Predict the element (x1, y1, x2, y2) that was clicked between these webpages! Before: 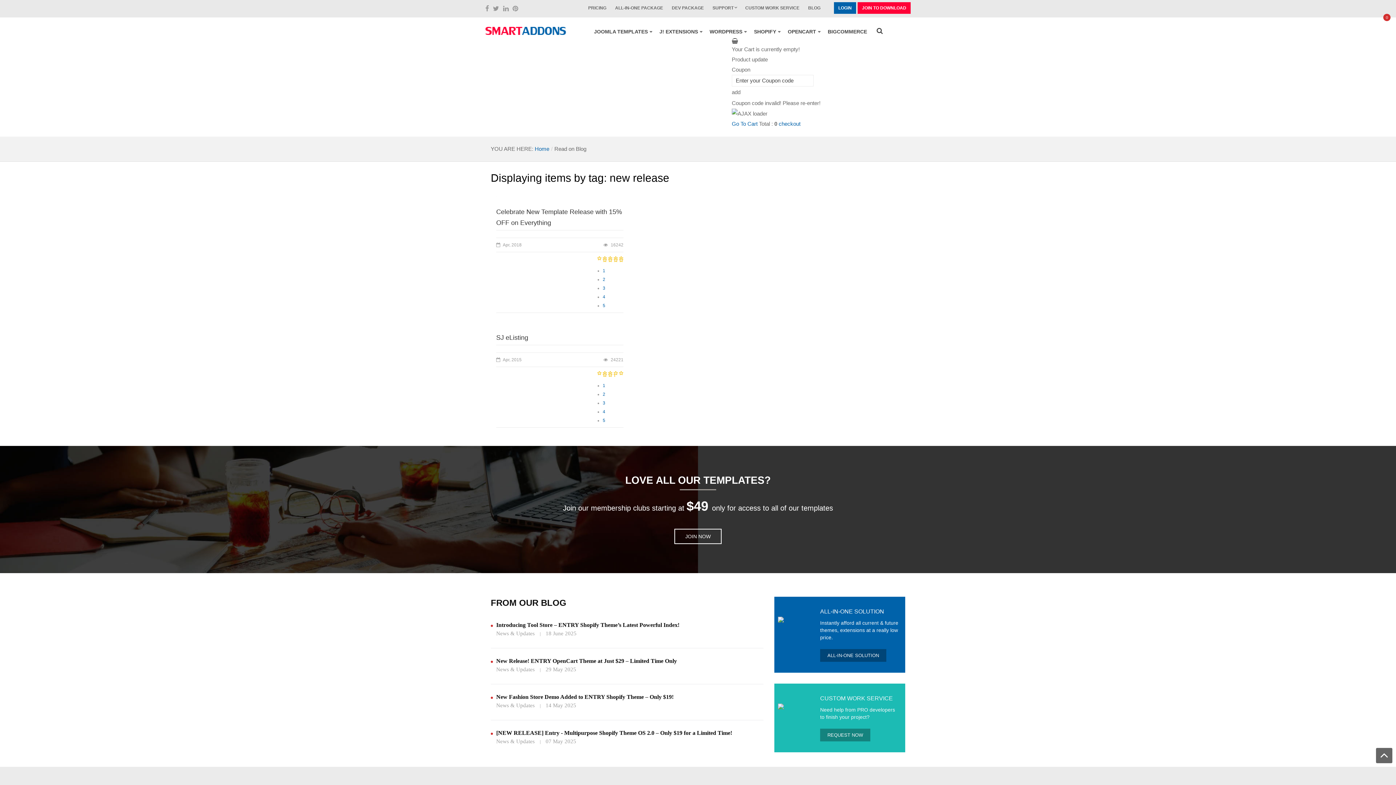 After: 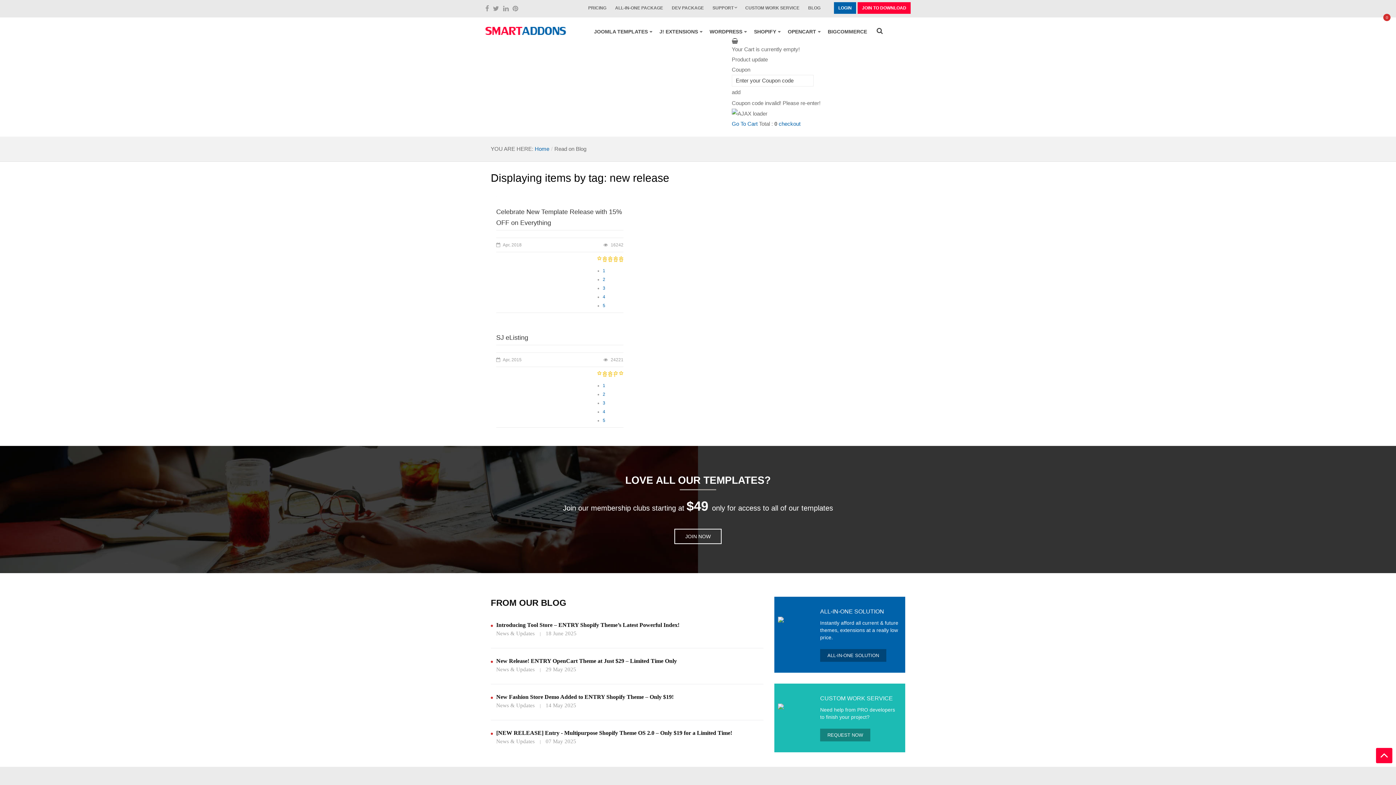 Action: bbox: (1376, 748, 1392, 763)